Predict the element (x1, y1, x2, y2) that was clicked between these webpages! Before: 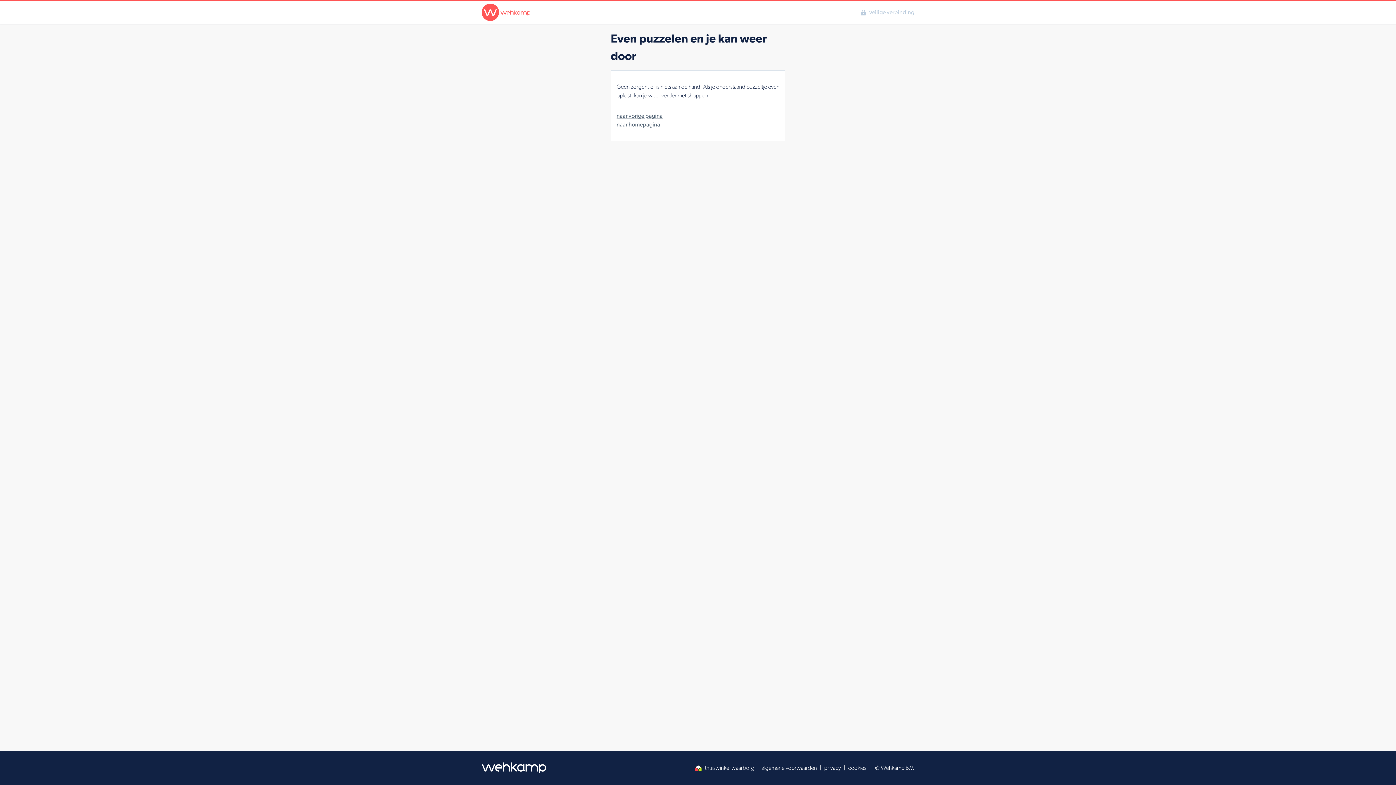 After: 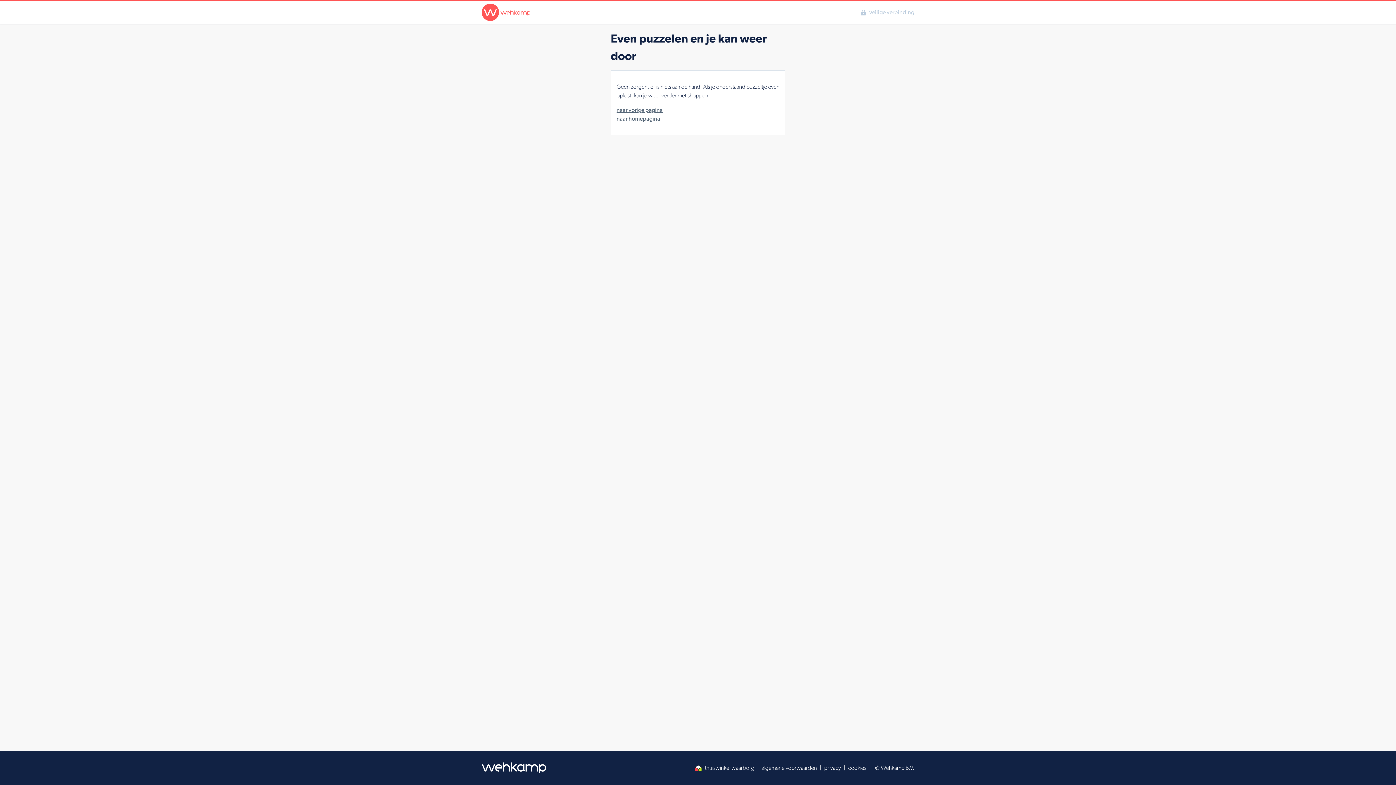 Action: label: privacy bbox: (824, 764, 841, 772)